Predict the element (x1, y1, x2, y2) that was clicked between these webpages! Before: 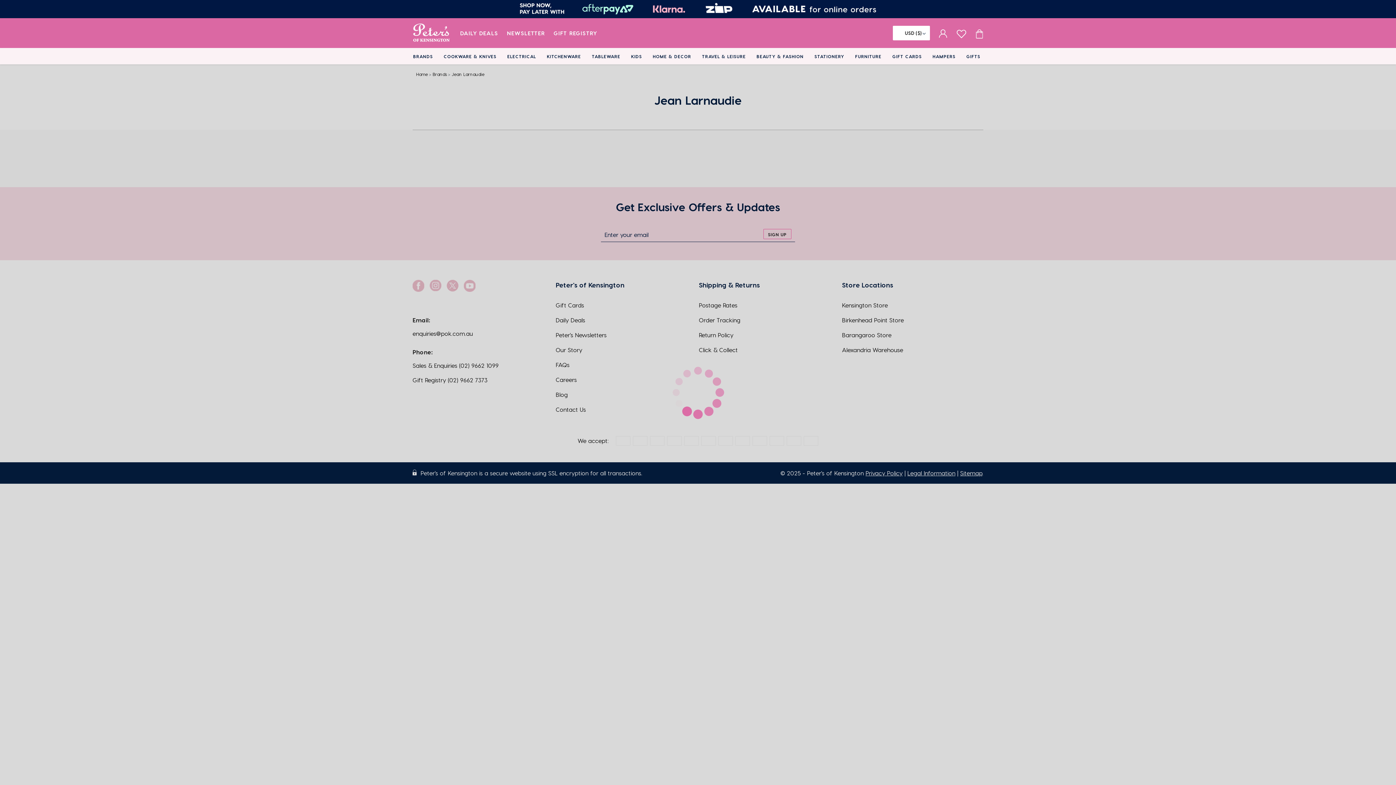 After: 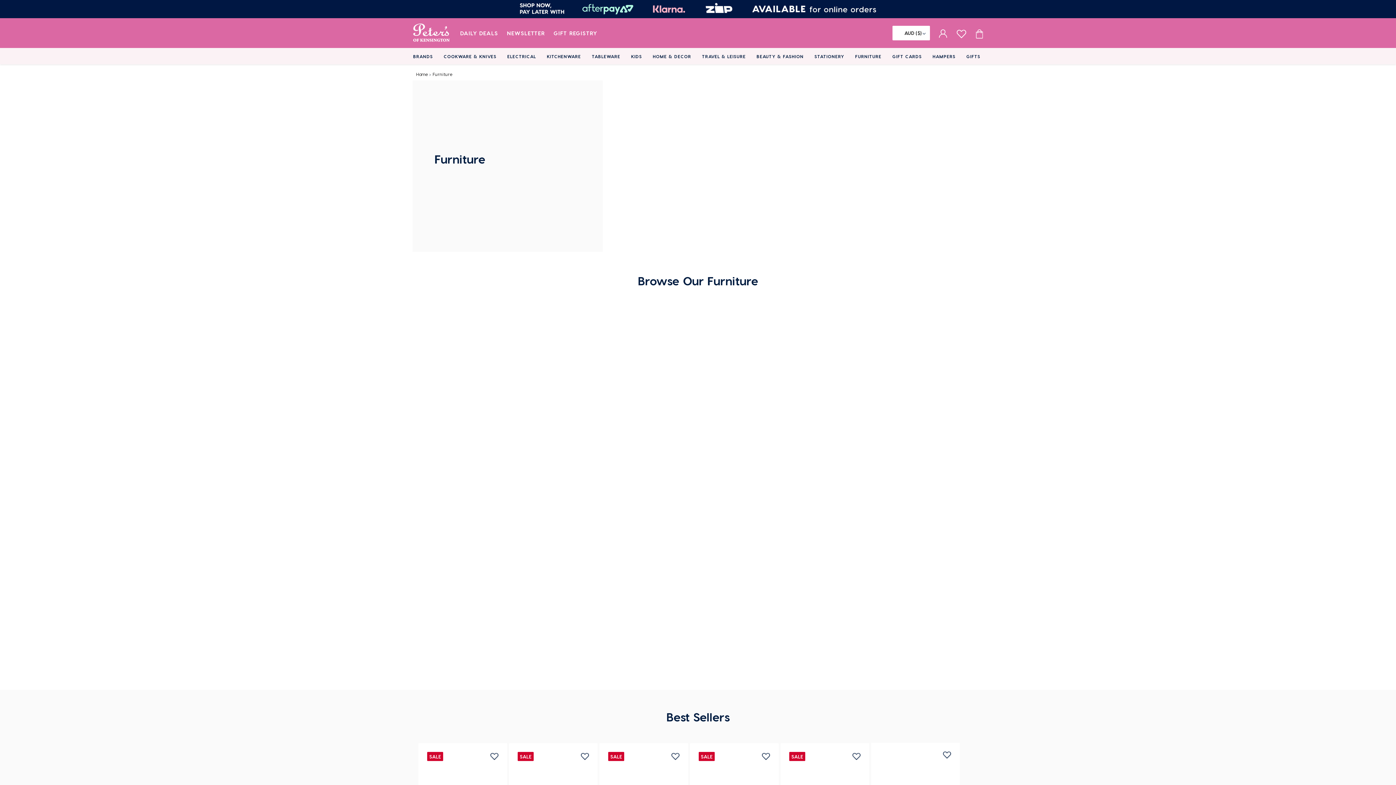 Action: bbox: (855, 48, 881, 64) label: Furniture